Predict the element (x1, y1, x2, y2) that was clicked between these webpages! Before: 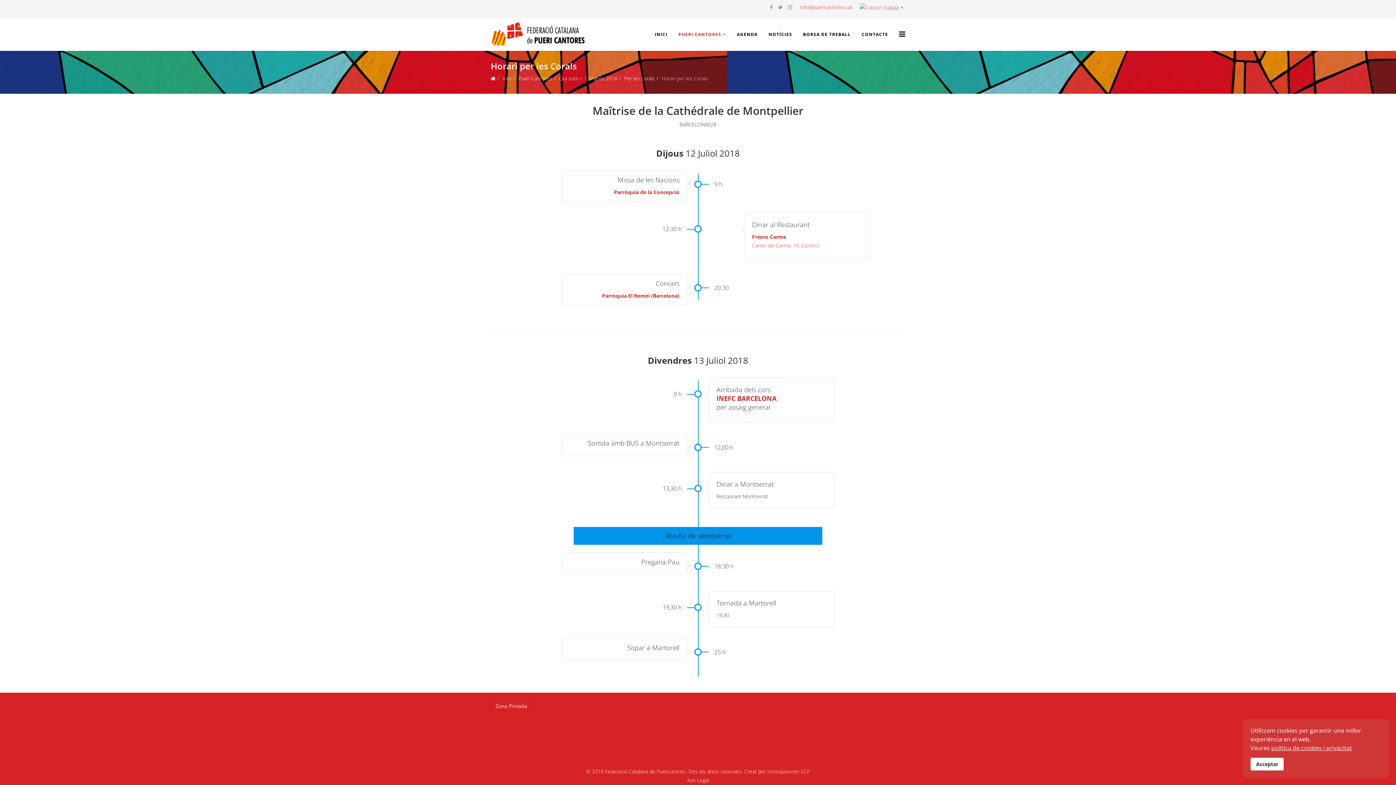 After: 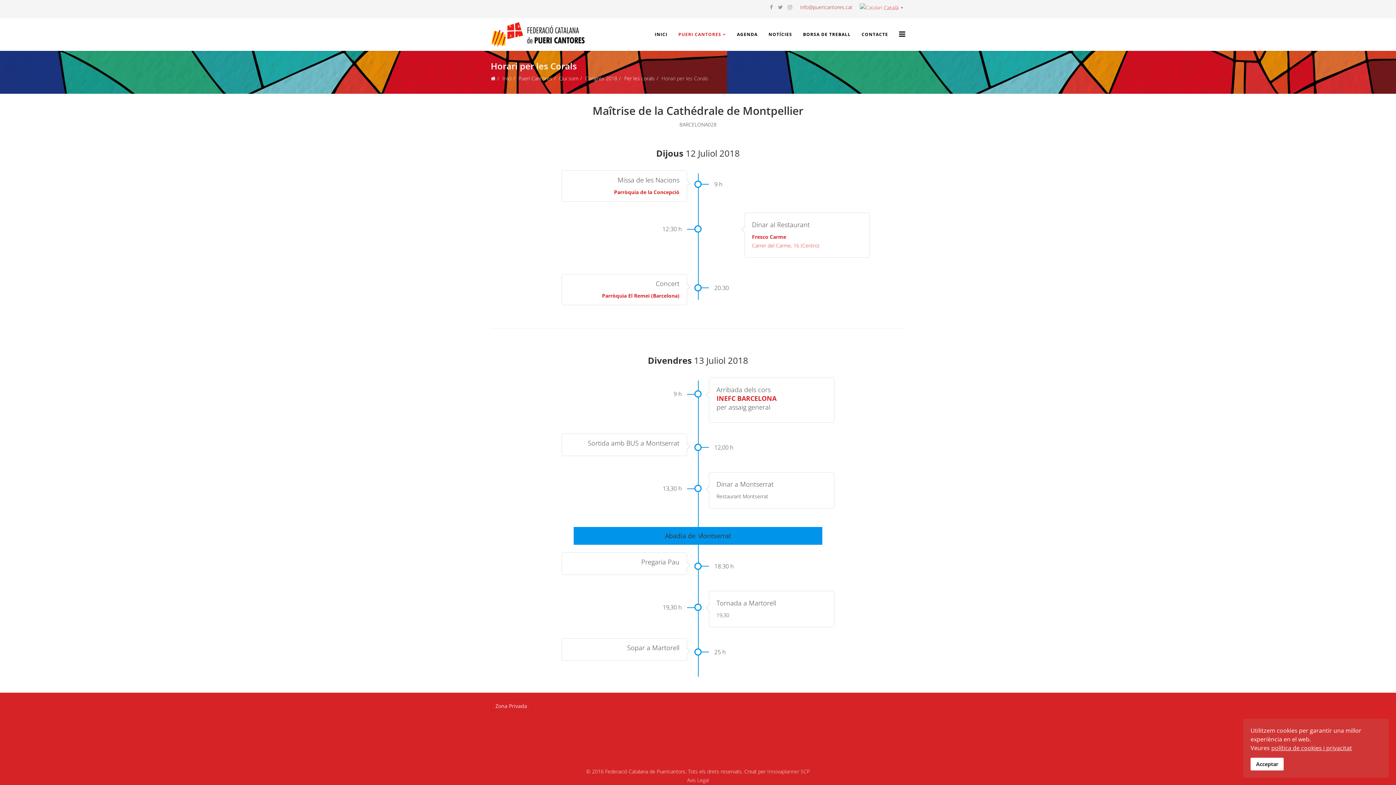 Action: label: info@puericantores.cat bbox: (800, 3, 852, 10)